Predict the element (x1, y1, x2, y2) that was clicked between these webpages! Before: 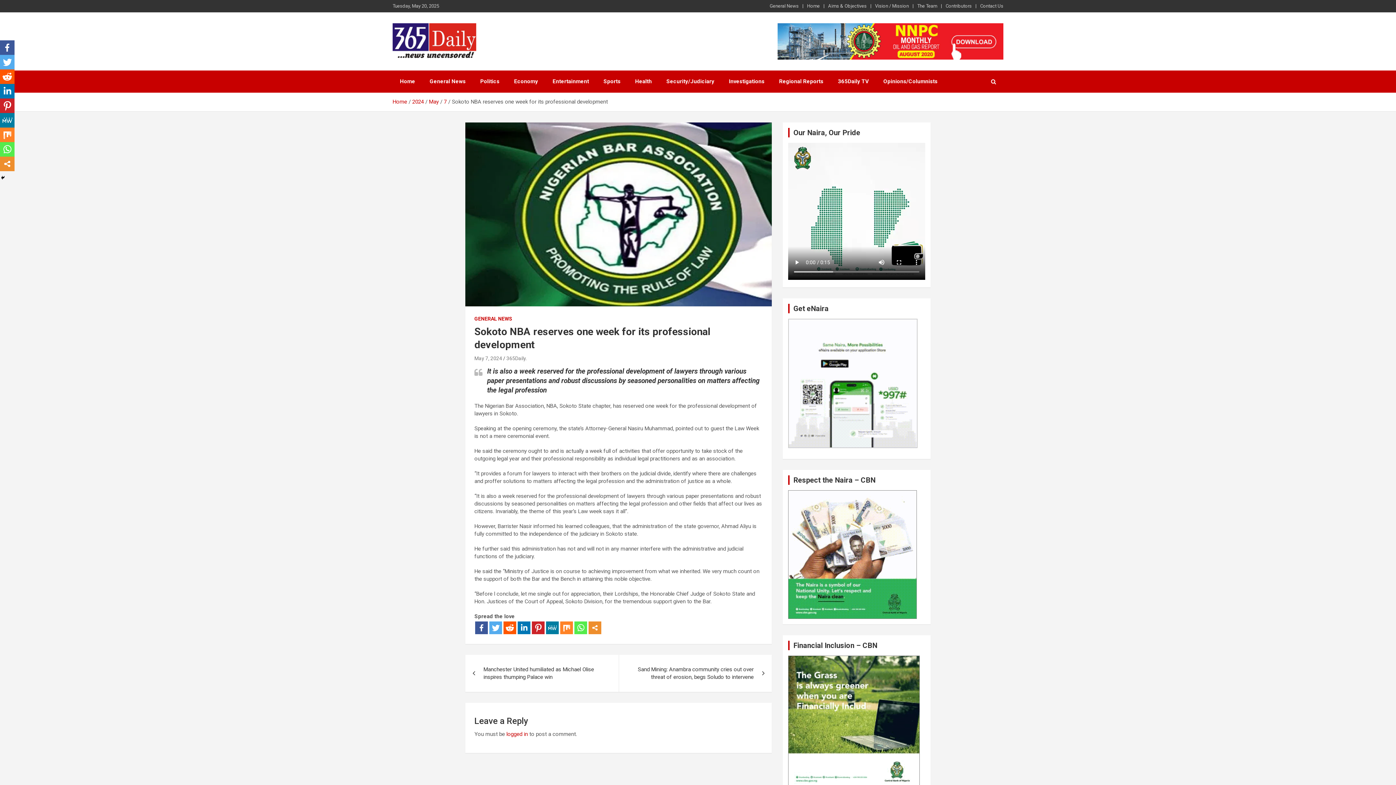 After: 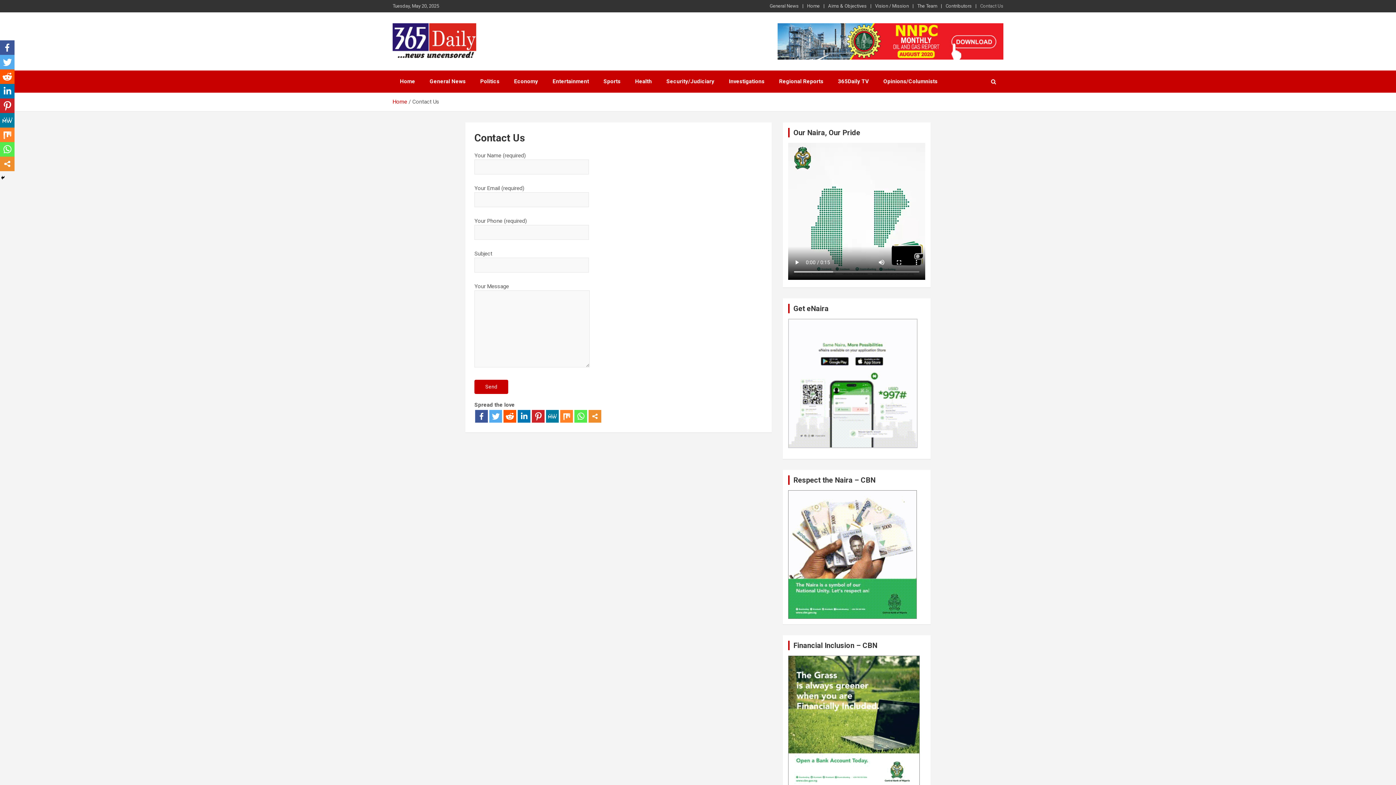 Action: label: Contact Us bbox: (980, 2, 1003, 9)